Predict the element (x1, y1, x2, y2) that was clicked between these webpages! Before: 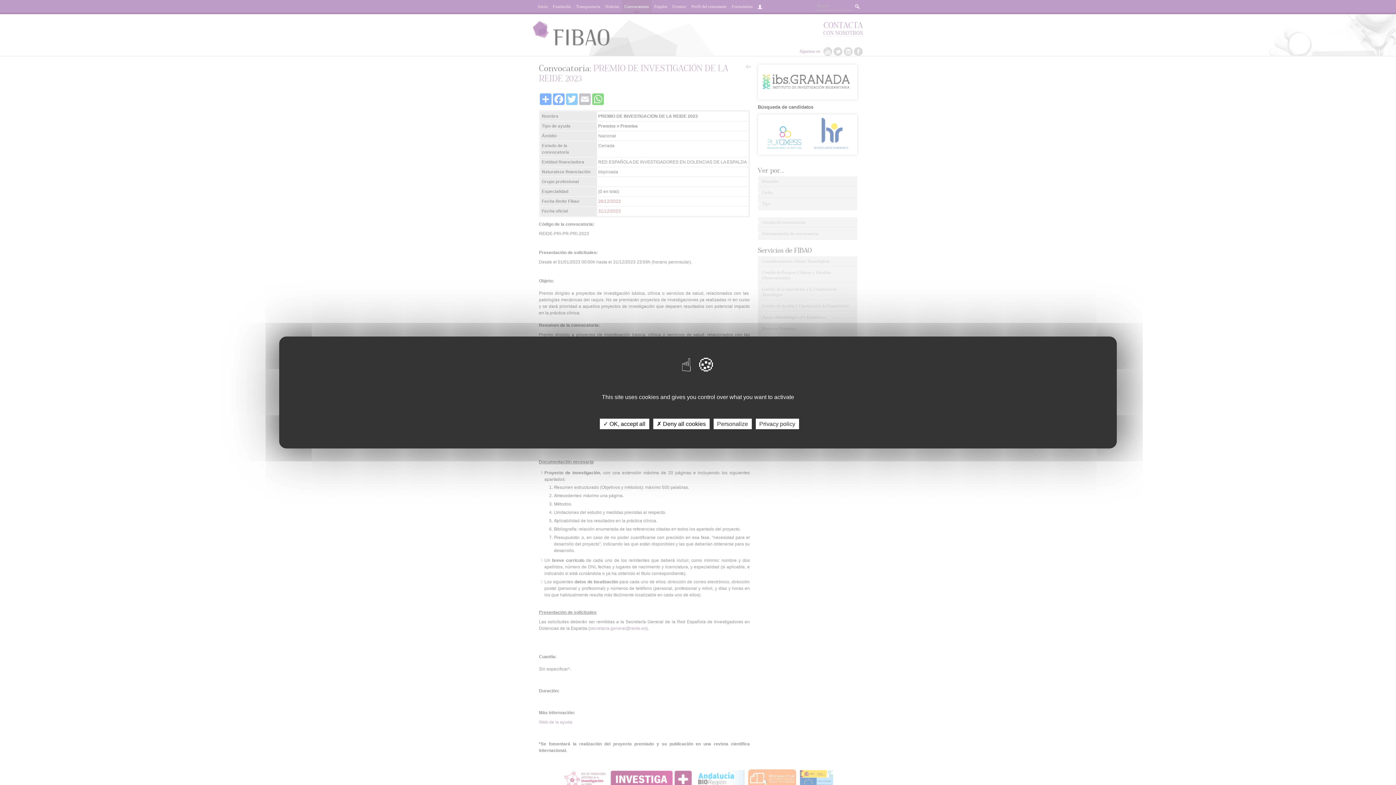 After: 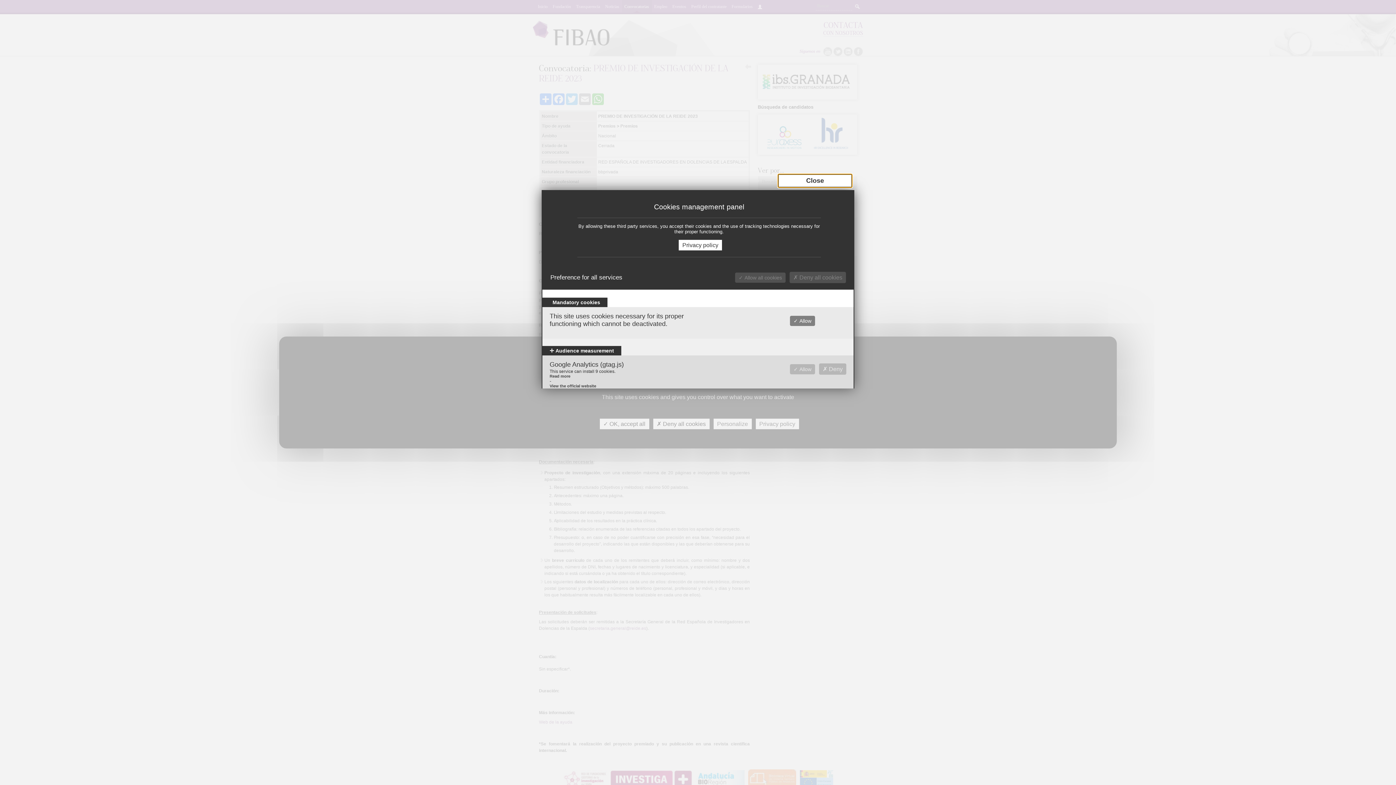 Action: label: Personalize bbox: (713, 418, 751, 429)